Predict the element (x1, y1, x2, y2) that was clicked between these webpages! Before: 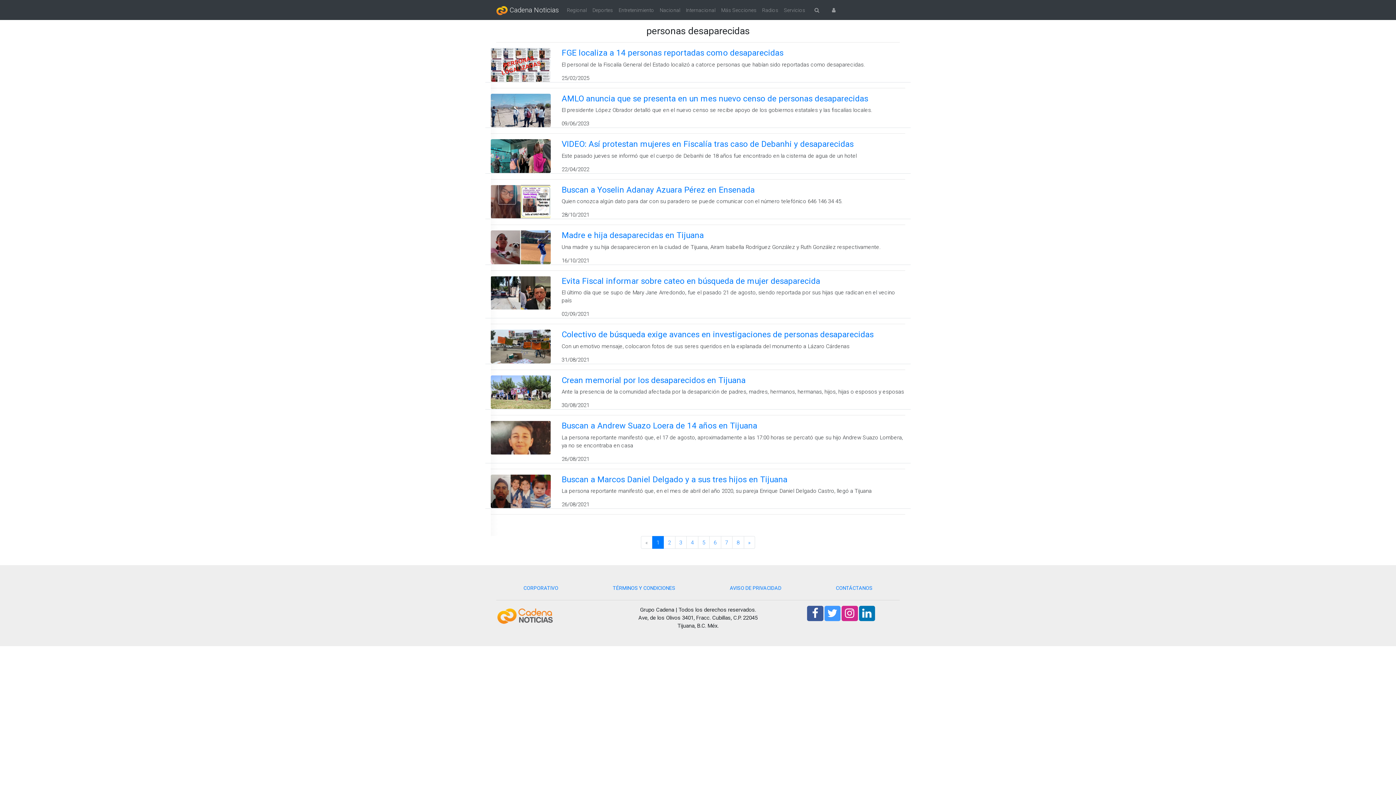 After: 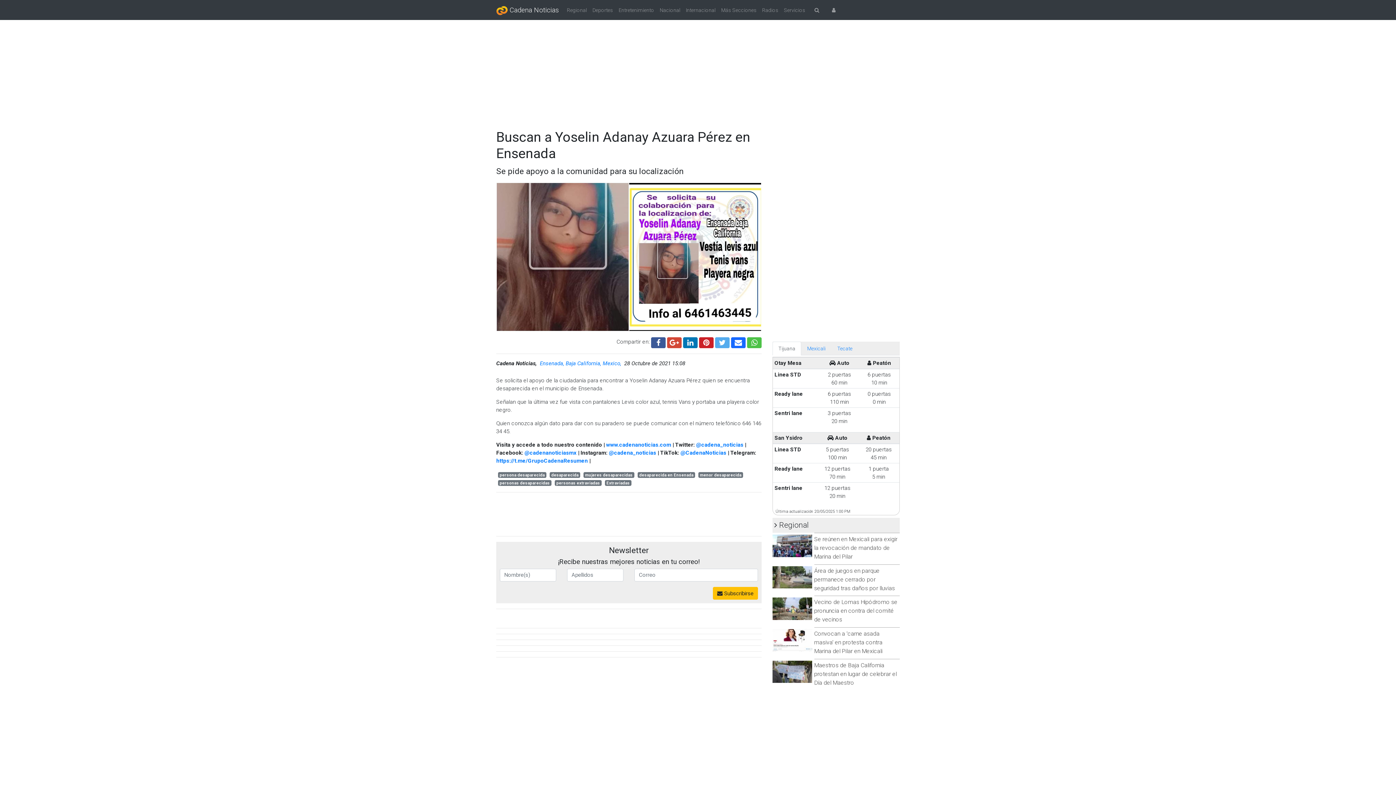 Action: bbox: (561, 184, 905, 194) label: Buscan a Yoselin Adanay Azuara Pérez en Ensenada